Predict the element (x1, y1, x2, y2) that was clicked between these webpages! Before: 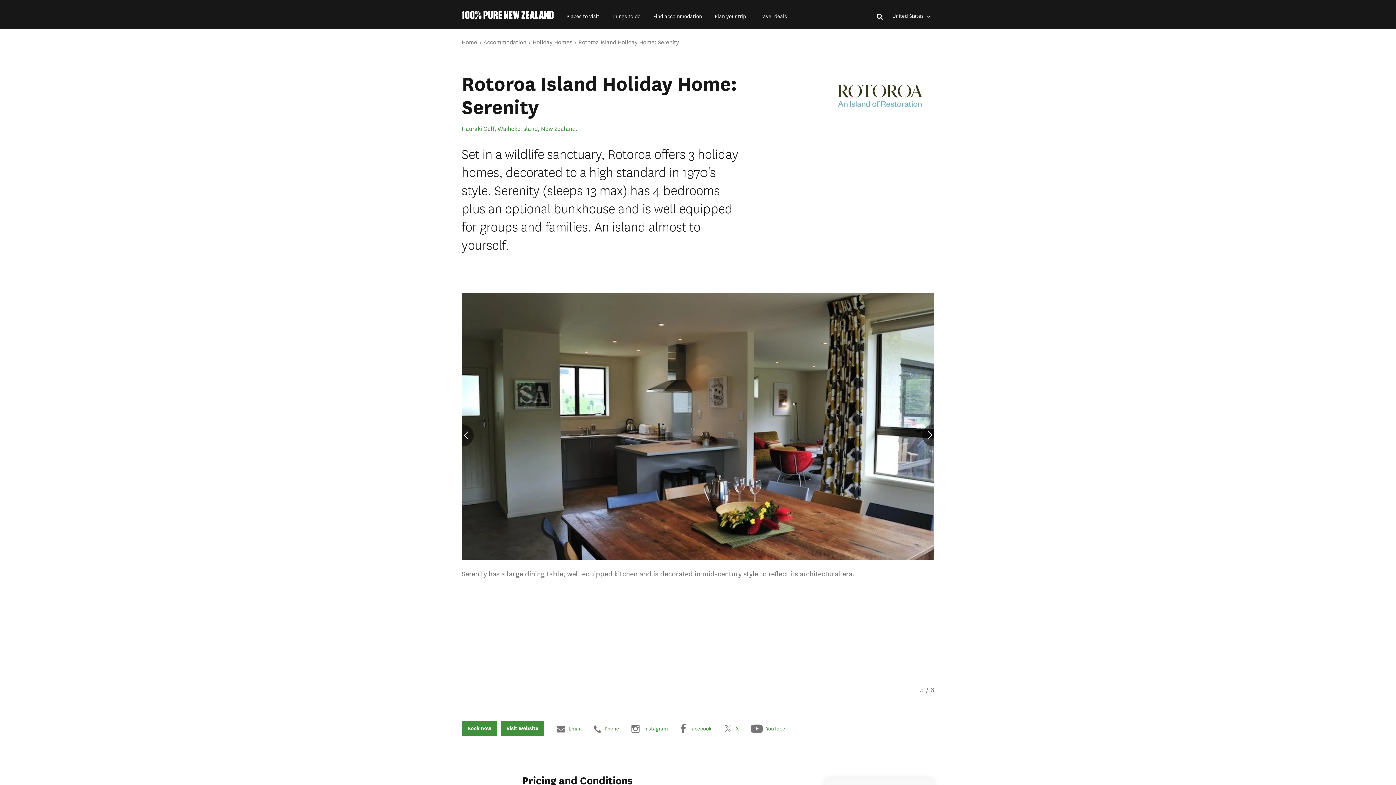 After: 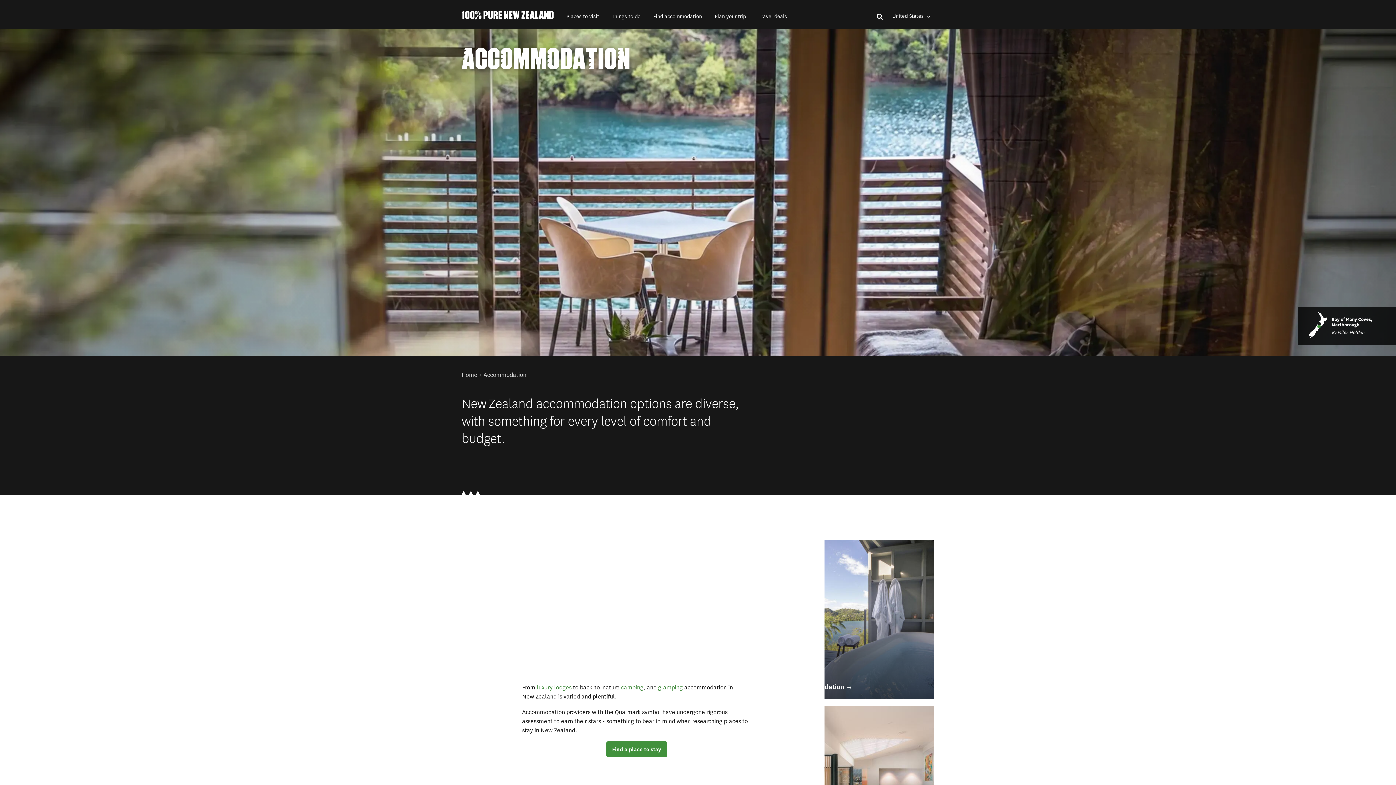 Action: label: Accommodation  bbox: (483, 39, 528, 45)